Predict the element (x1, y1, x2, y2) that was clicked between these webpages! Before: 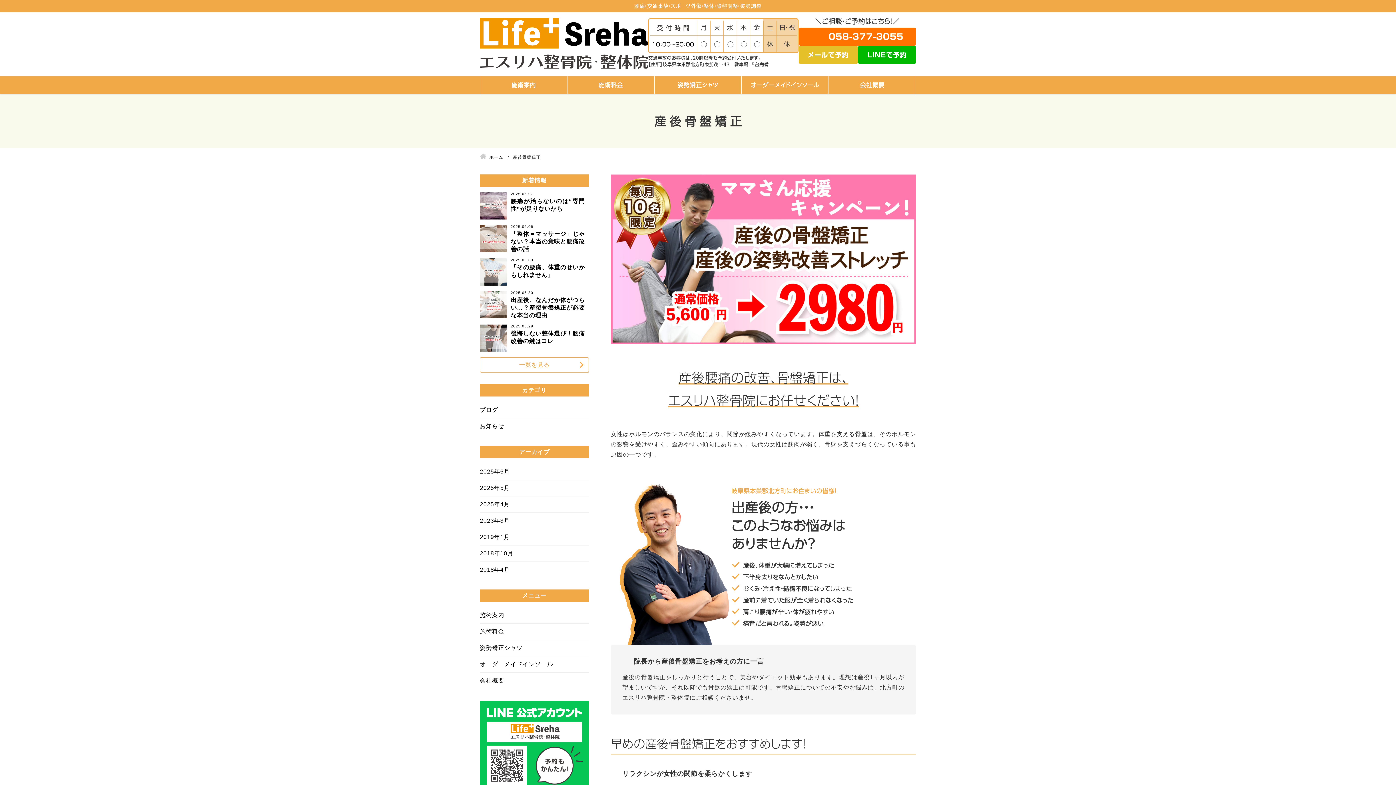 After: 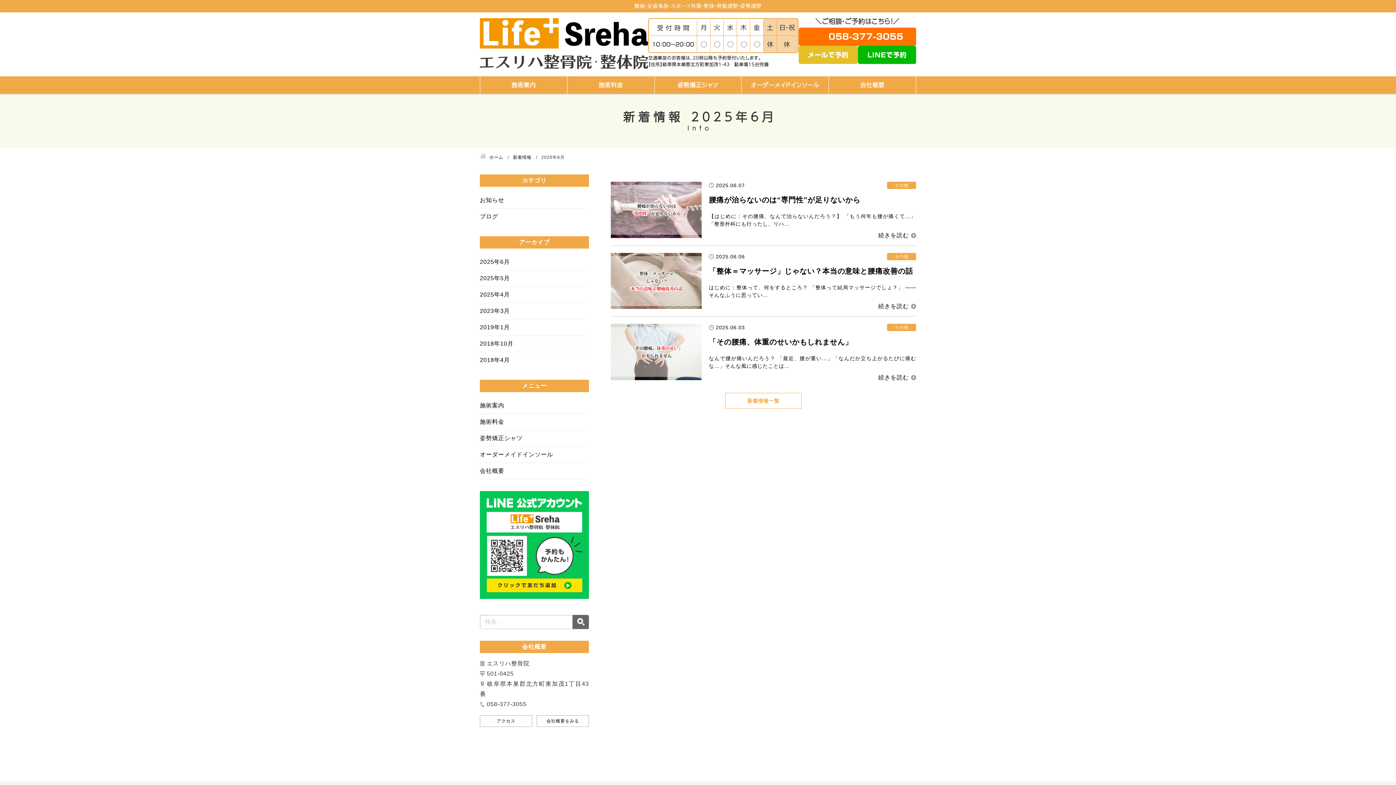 Action: bbox: (480, 464, 589, 480) label: 2025年6月